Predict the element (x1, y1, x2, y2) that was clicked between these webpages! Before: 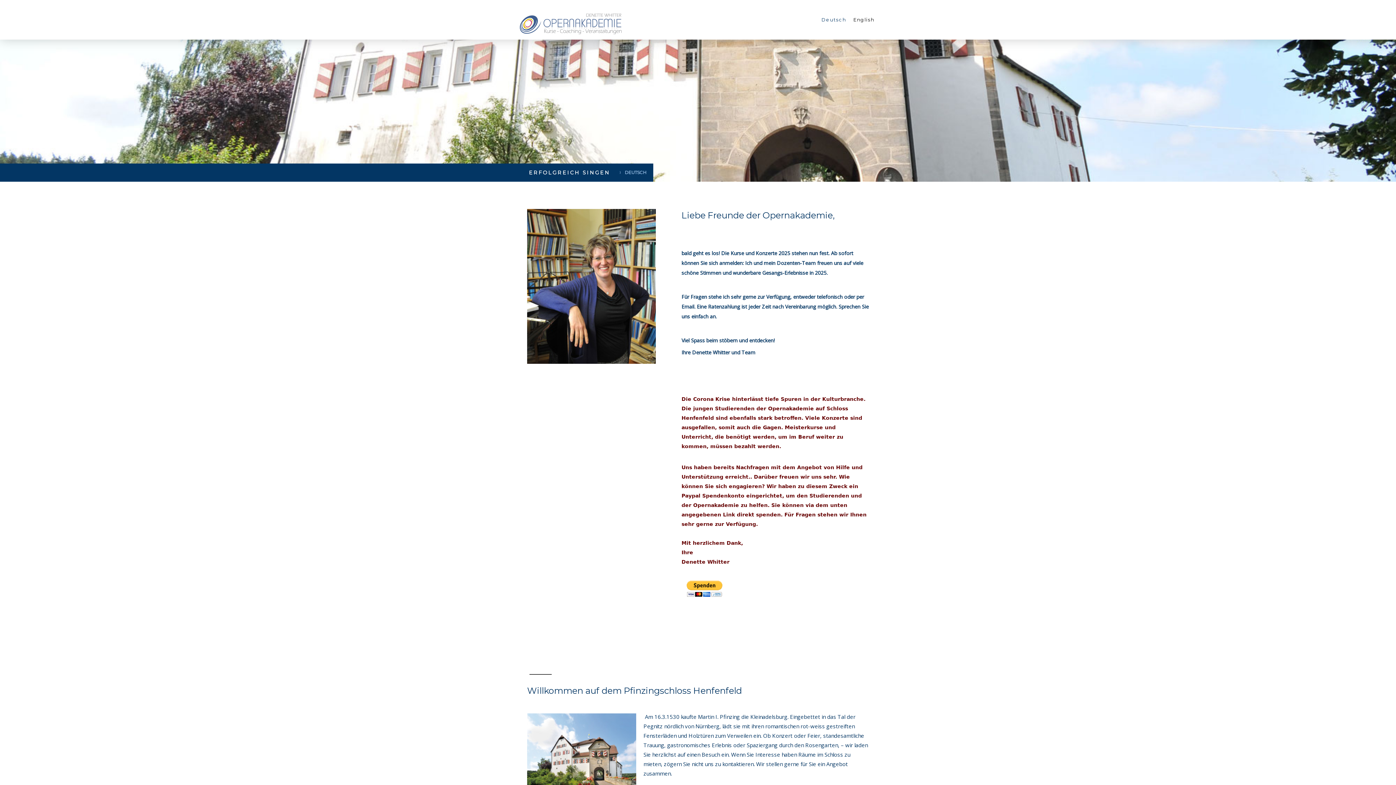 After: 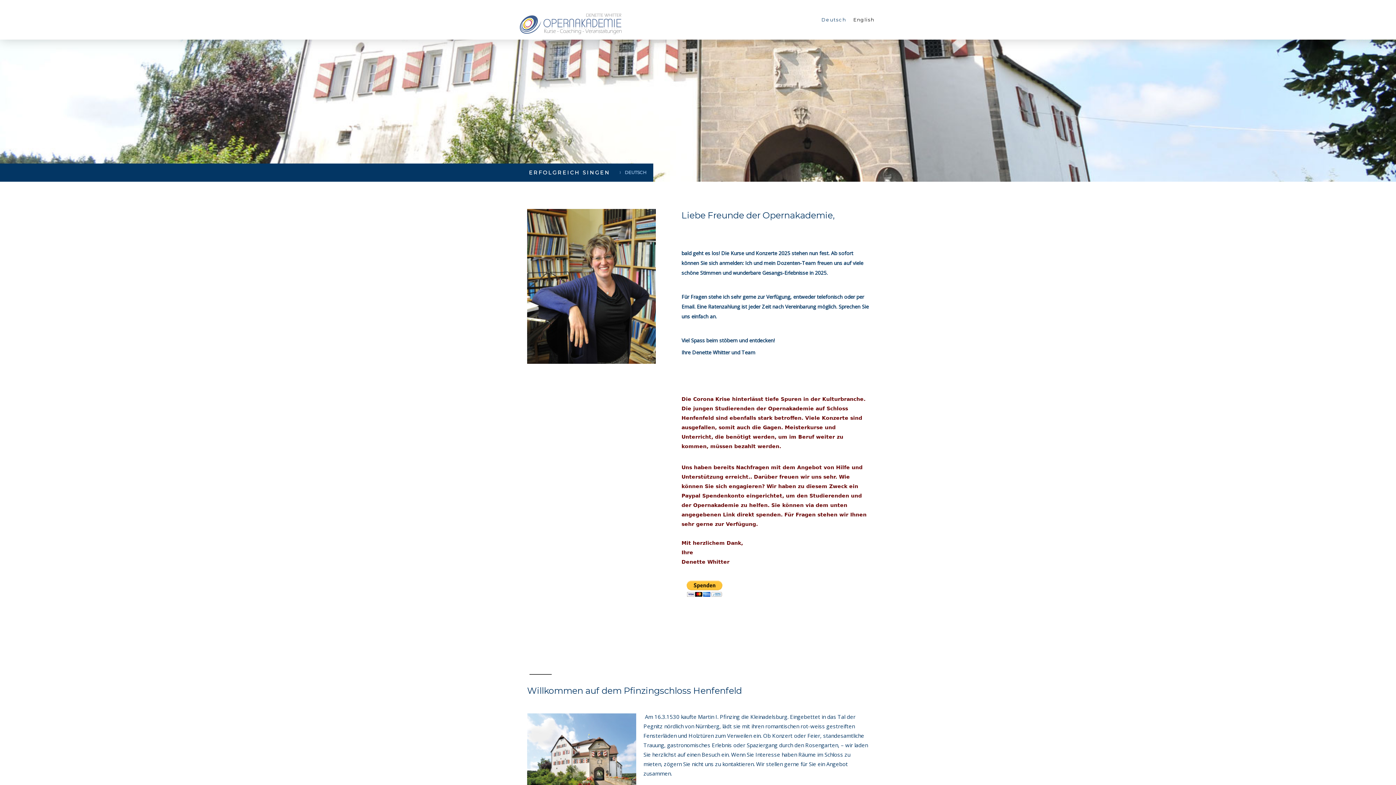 Action: bbox: (520, 6, 621, 12)